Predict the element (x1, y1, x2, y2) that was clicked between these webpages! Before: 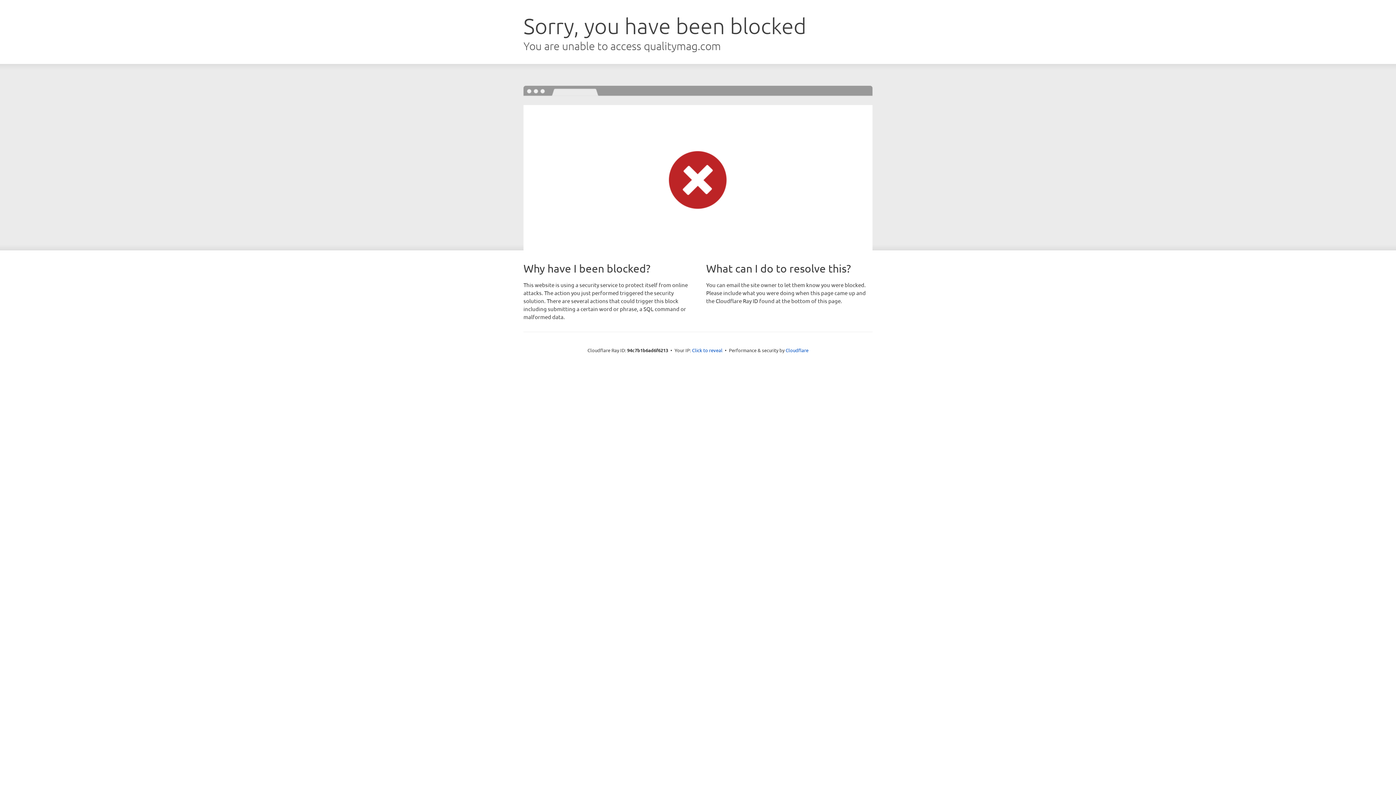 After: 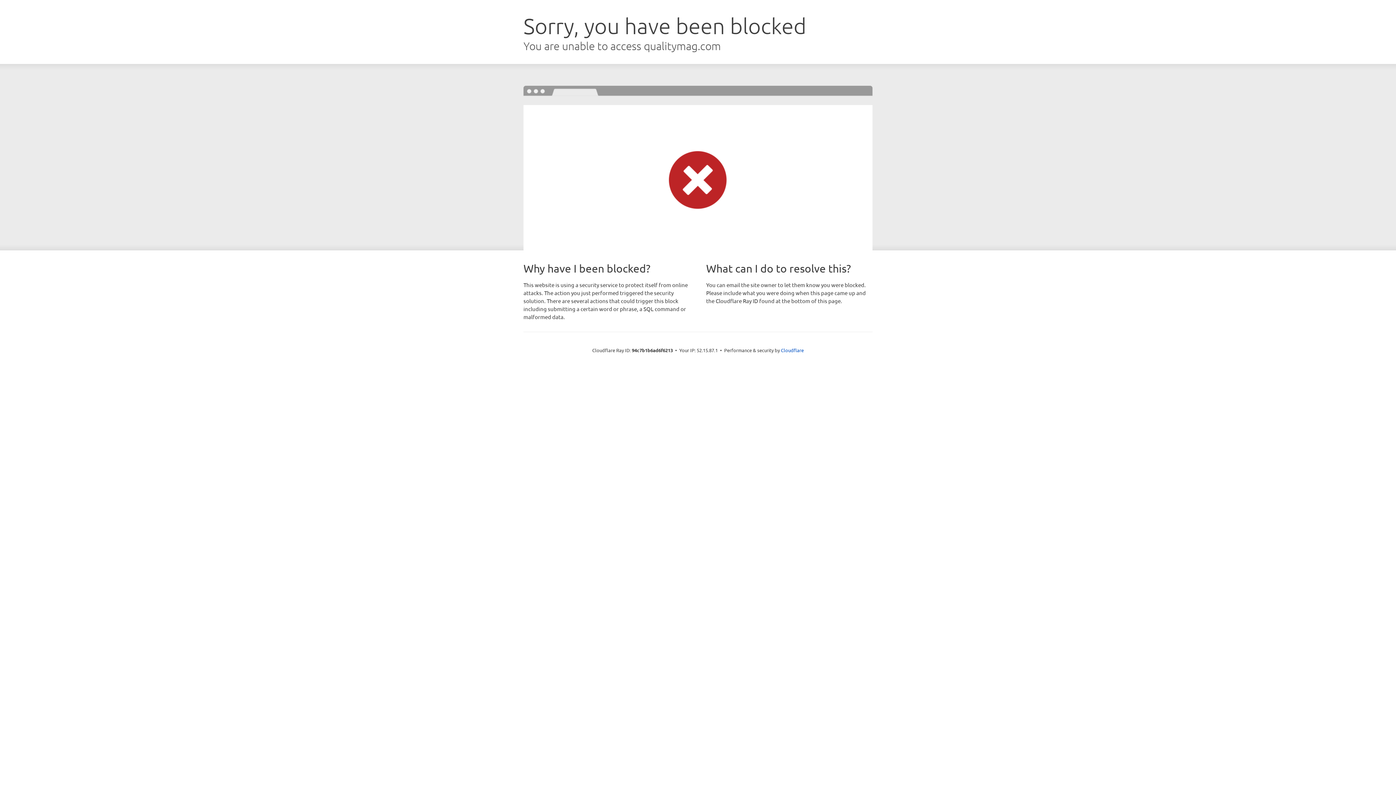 Action: label: Click to reveal bbox: (692, 346, 722, 353)